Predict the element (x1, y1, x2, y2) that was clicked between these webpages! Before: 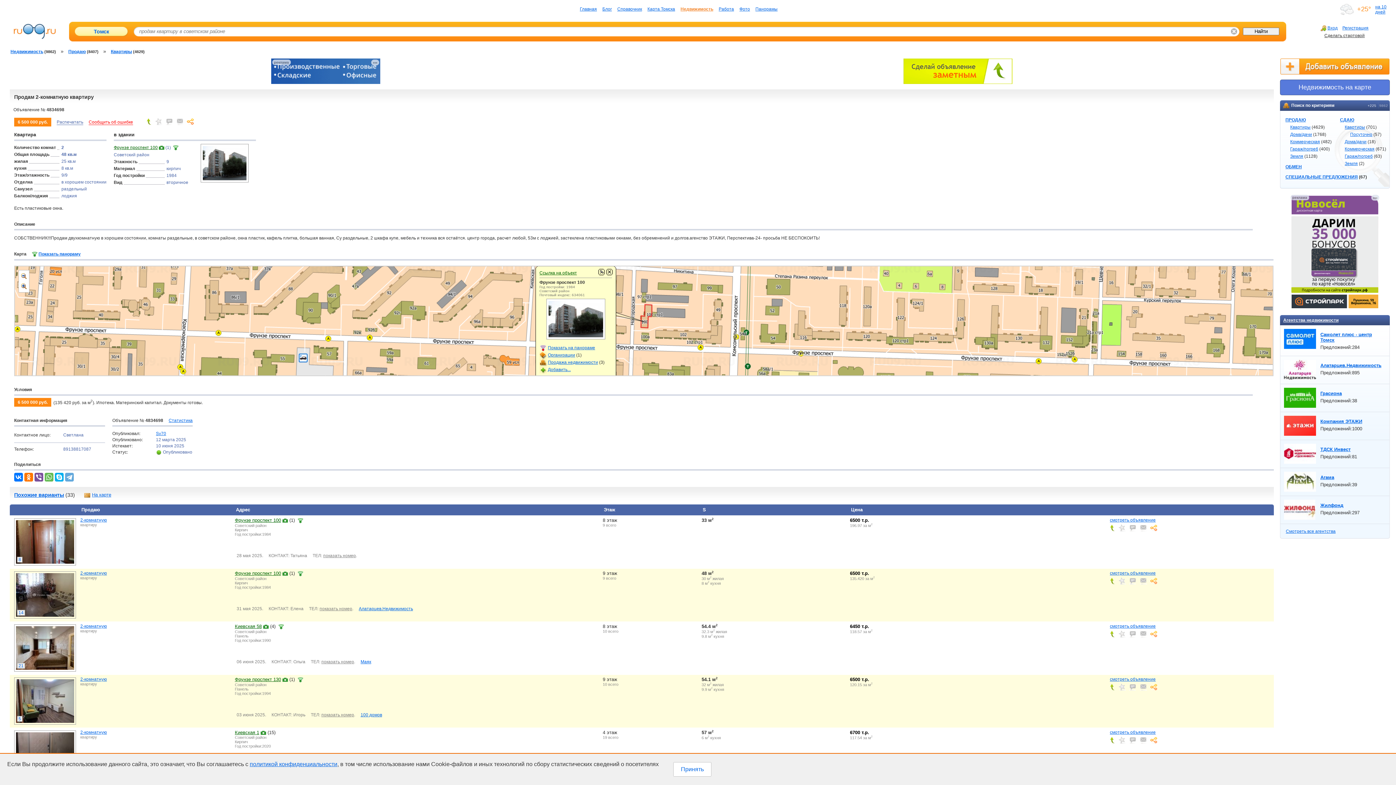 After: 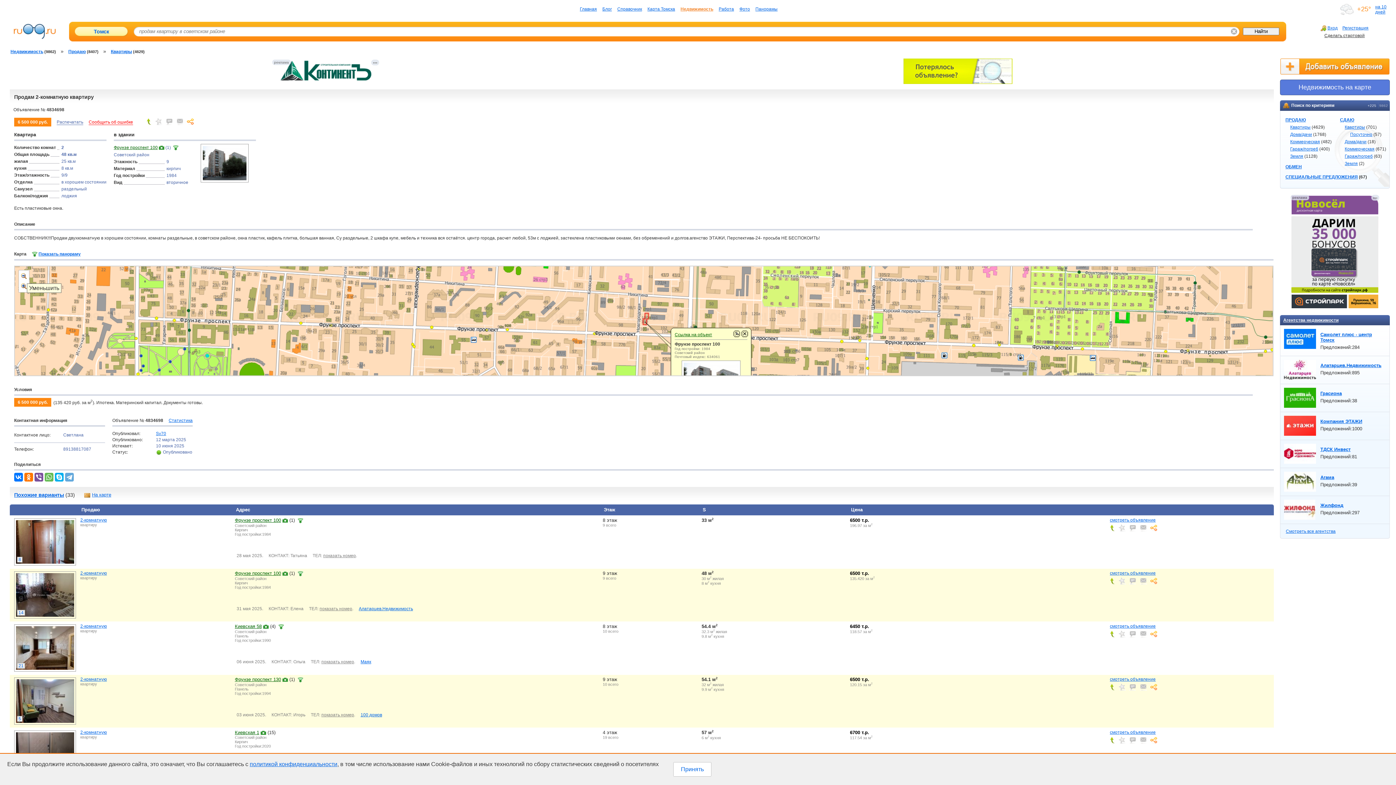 Action: bbox: (19, 277, 28, 282)